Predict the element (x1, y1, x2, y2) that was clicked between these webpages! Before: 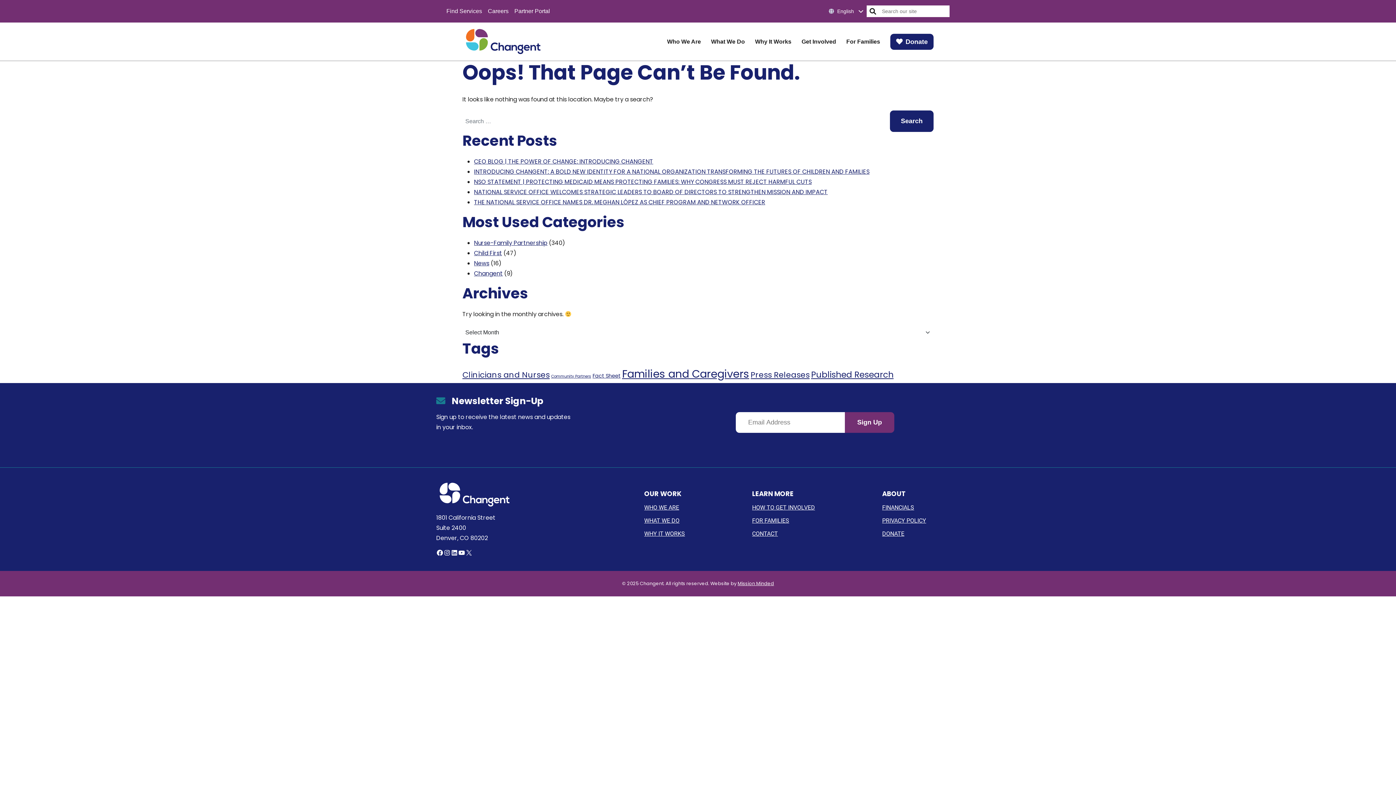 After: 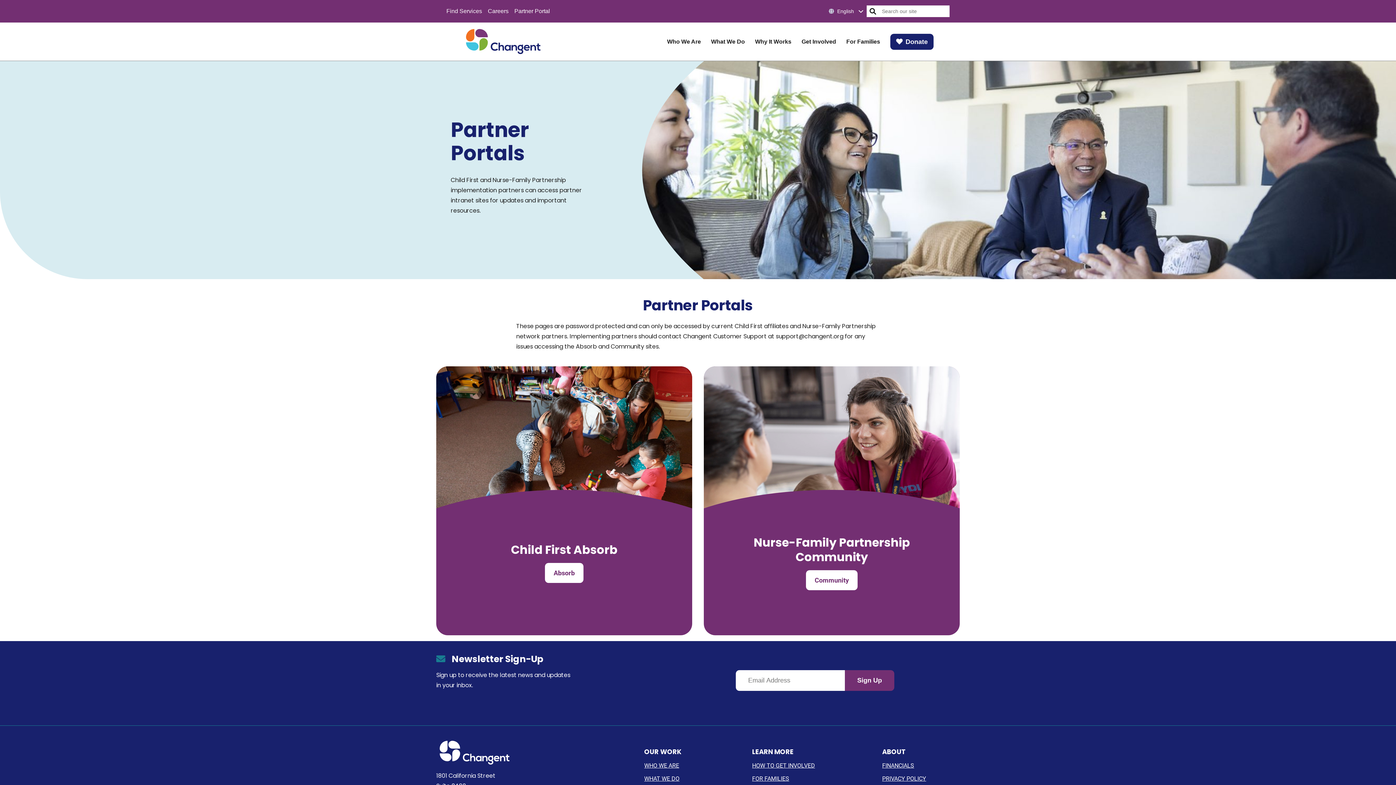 Action: label: Partner Portal bbox: (514, 5, 553, 17)